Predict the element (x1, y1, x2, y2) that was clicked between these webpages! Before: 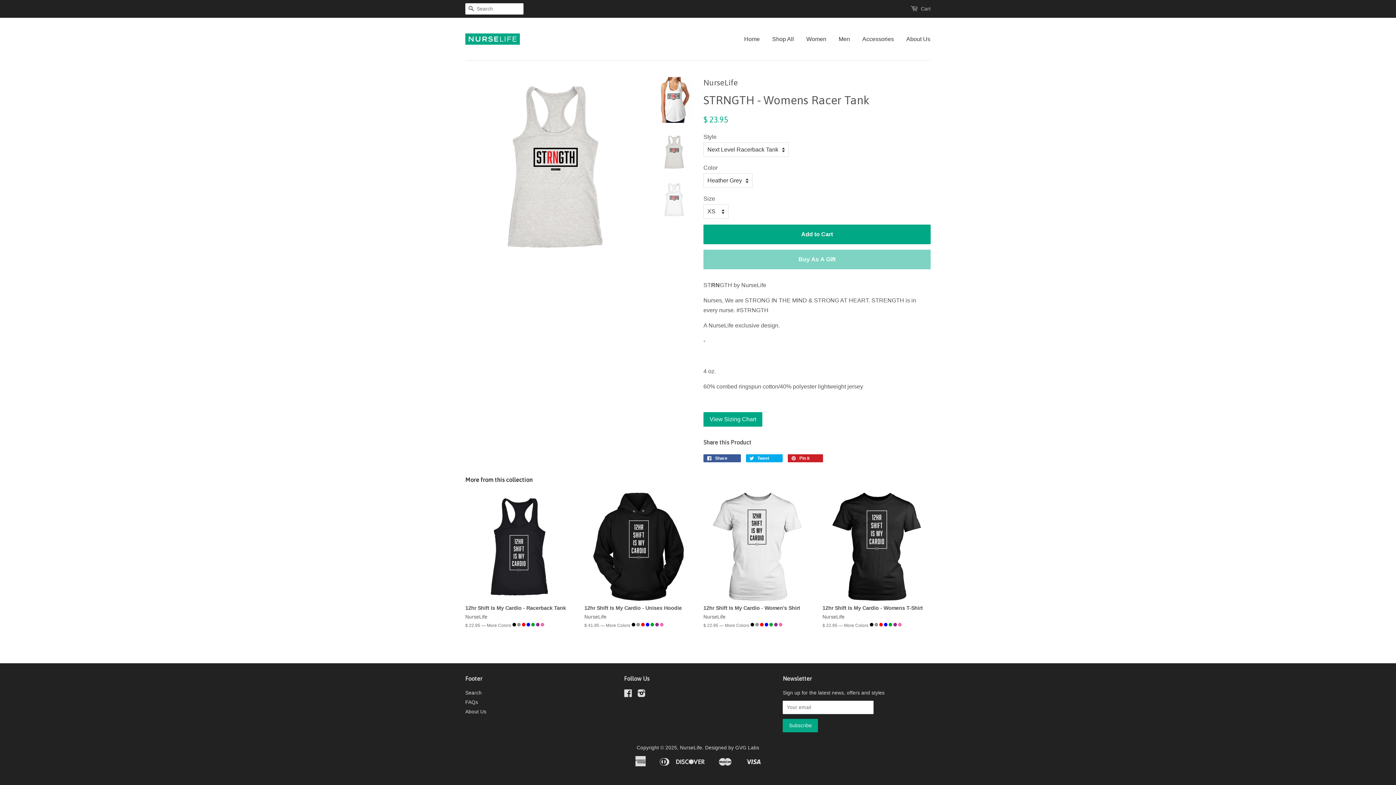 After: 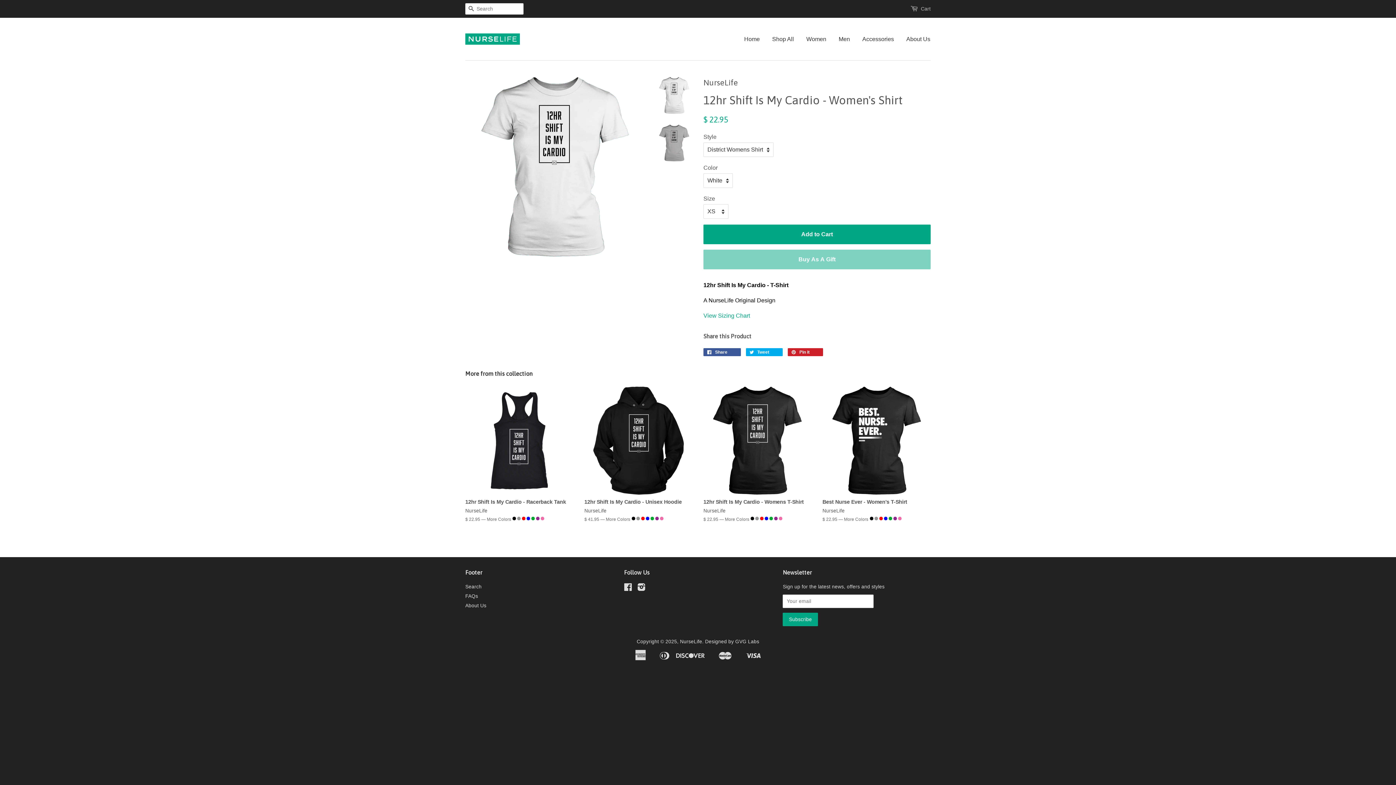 Action: label: 12hr Shift Is My Cardio - Women's Shirt

NurseLife

$ 22.95 — More Colors  bbox: (703, 492, 811, 641)